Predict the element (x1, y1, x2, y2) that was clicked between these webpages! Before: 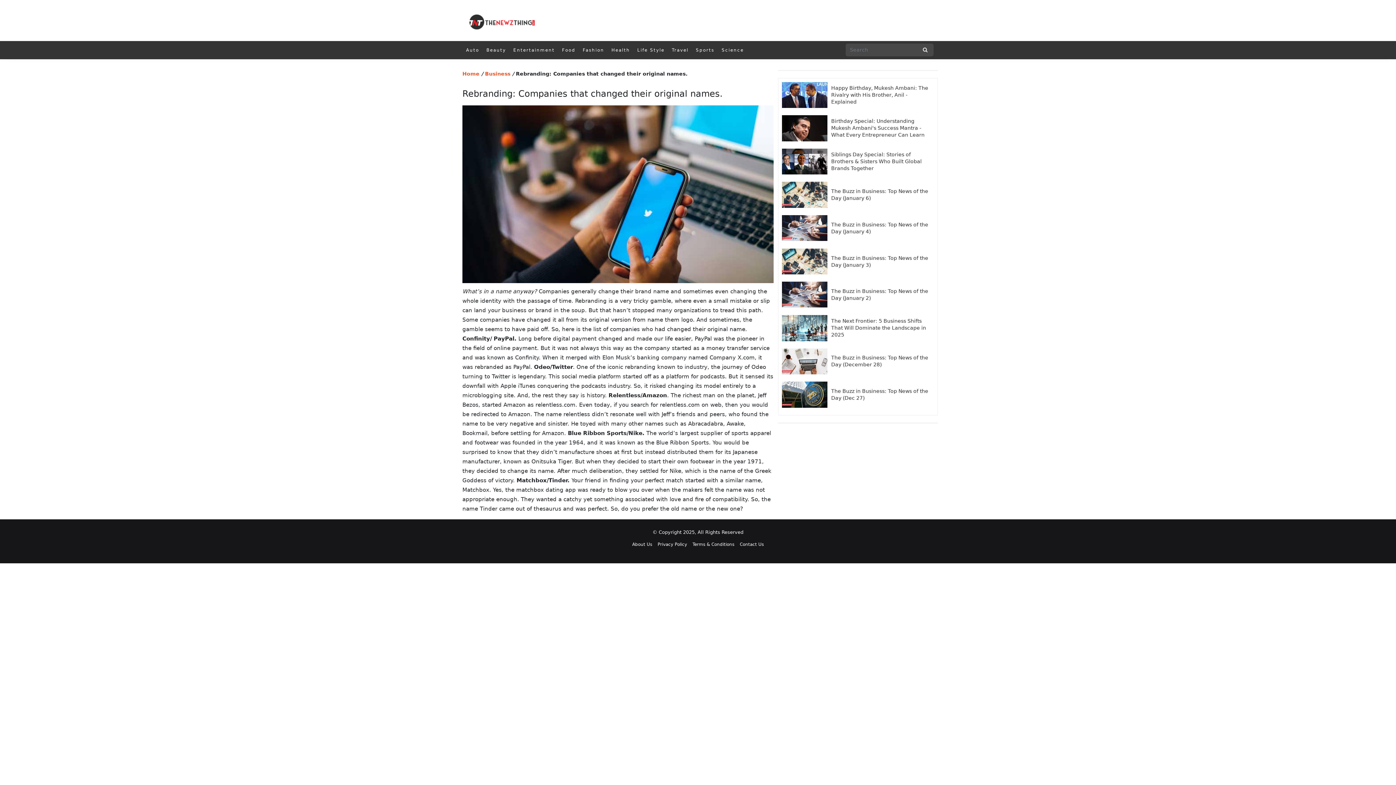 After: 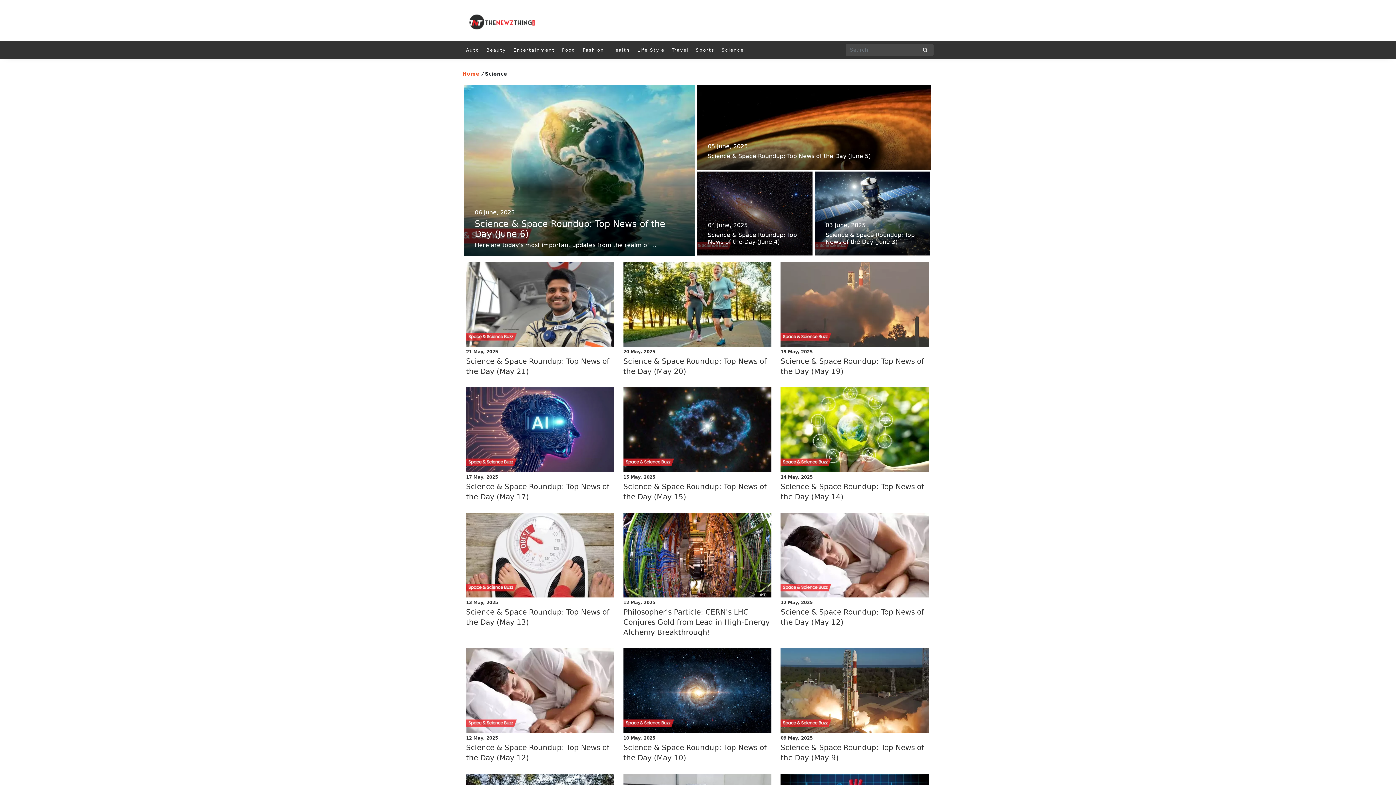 Action: bbox: (718, 40, 747, 59) label: Science